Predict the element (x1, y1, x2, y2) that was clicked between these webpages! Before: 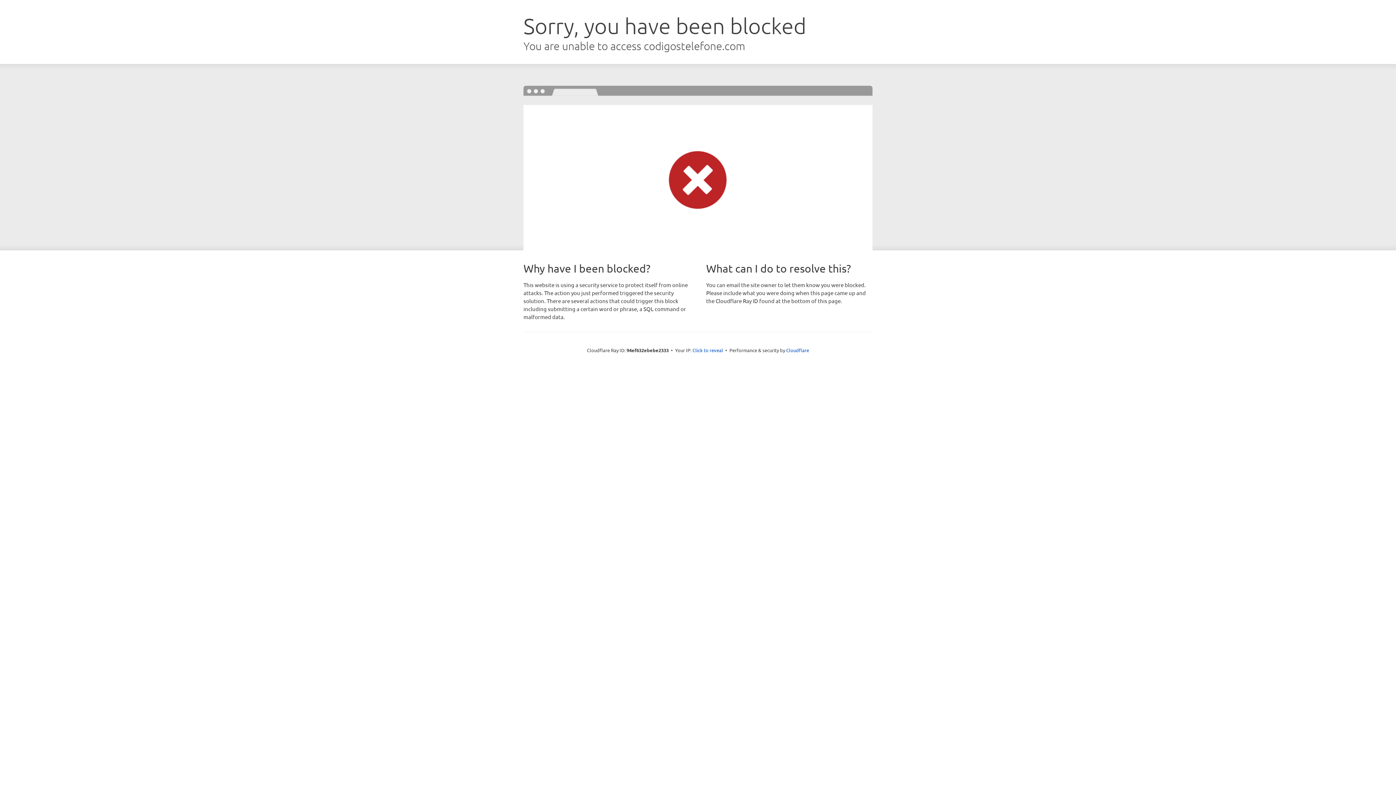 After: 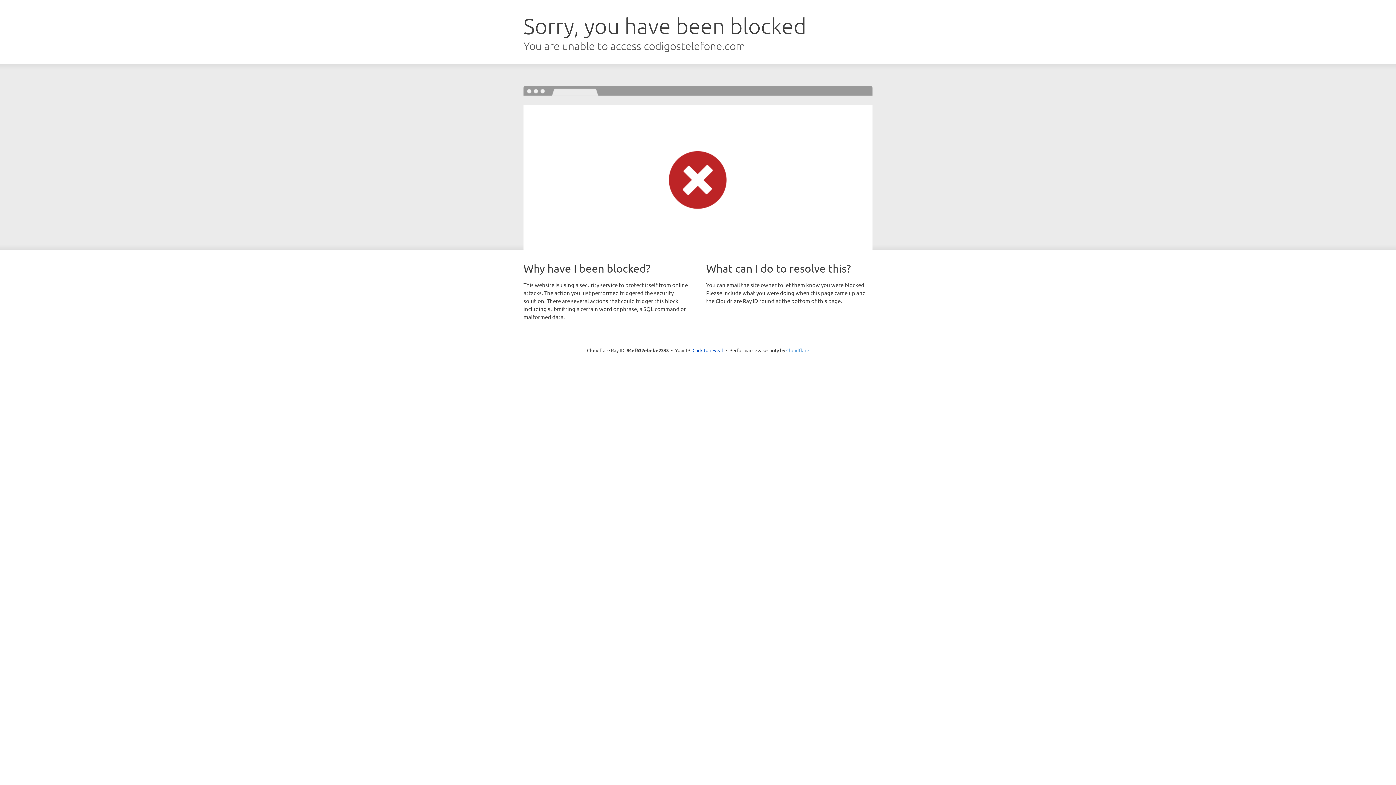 Action: bbox: (786, 347, 809, 353) label: Cloudflare